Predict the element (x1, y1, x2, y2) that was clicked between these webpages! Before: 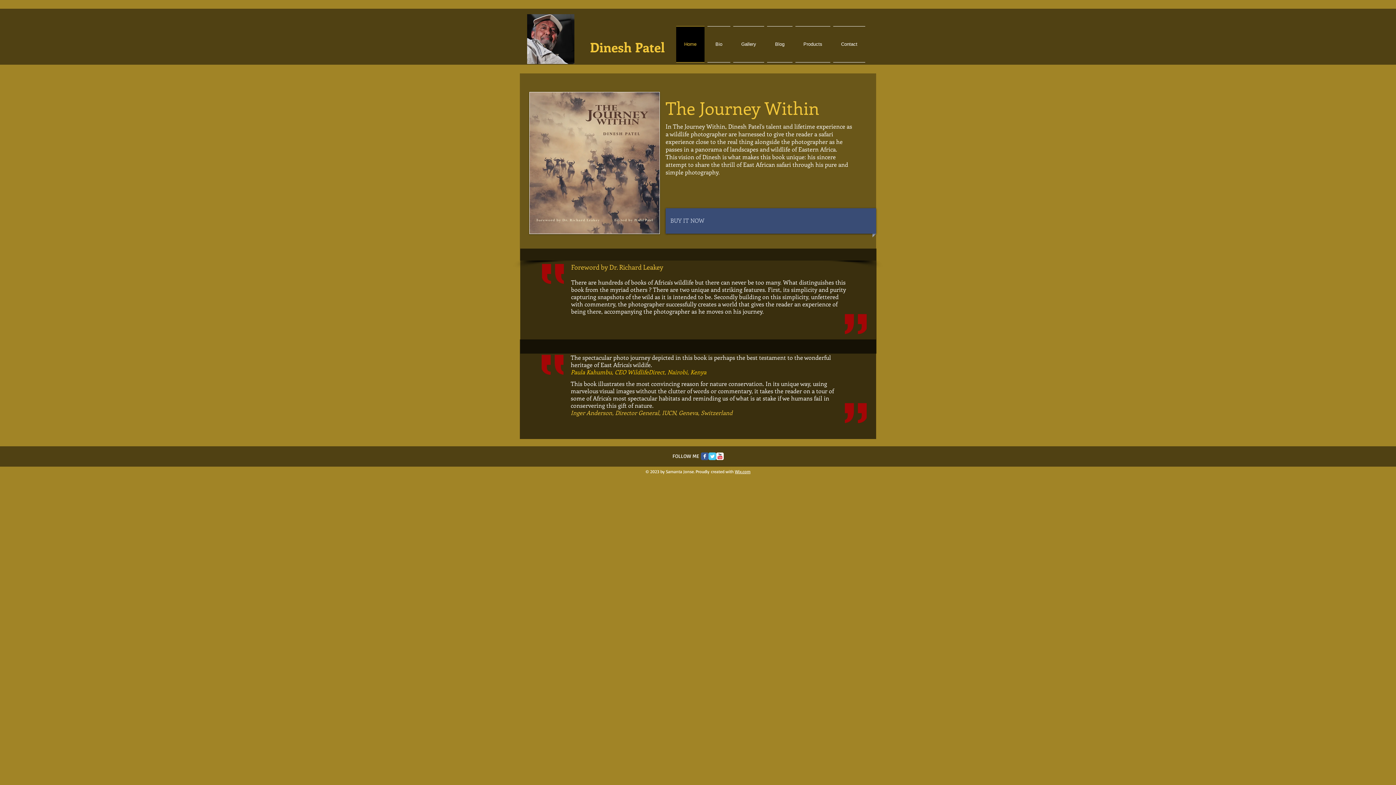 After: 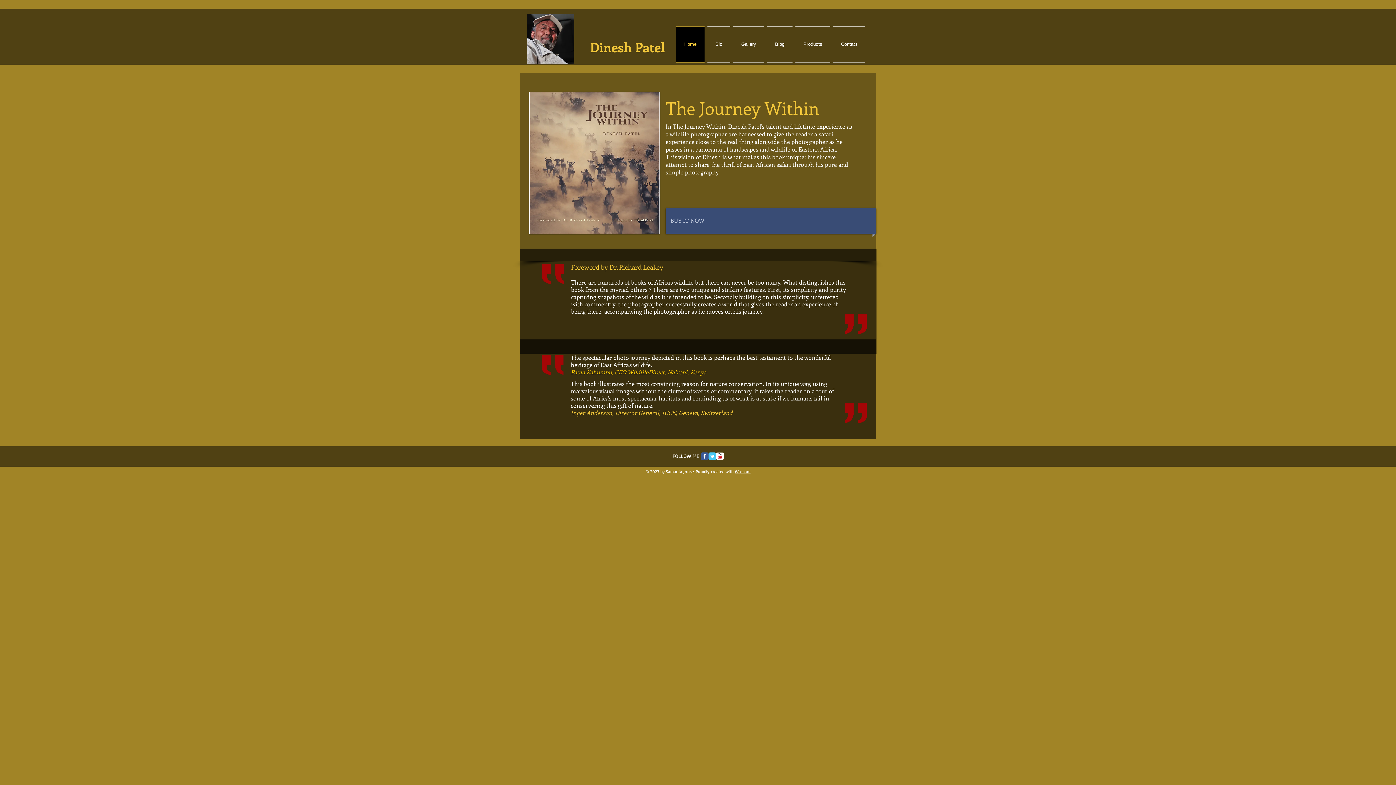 Action: bbox: (735, 469, 750, 474) label: Wix.com